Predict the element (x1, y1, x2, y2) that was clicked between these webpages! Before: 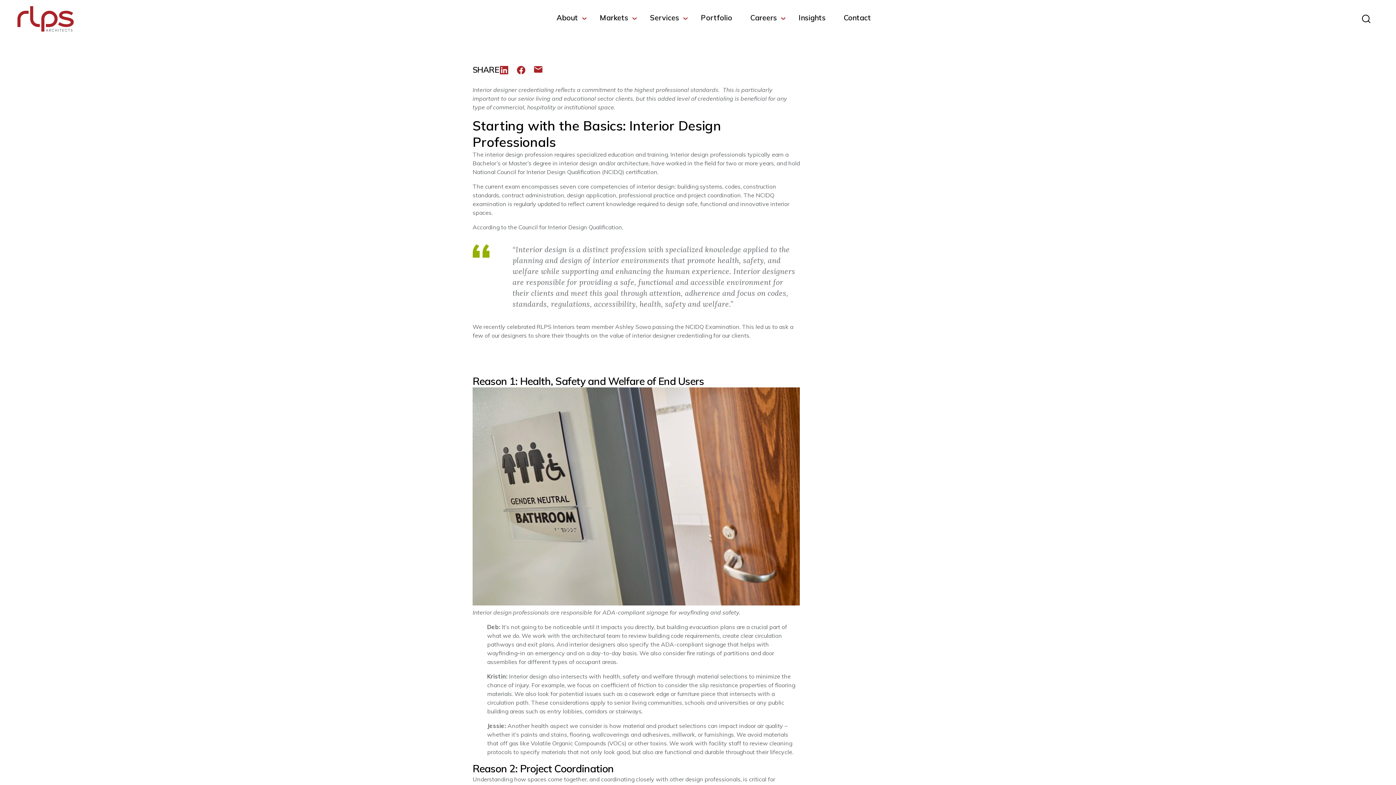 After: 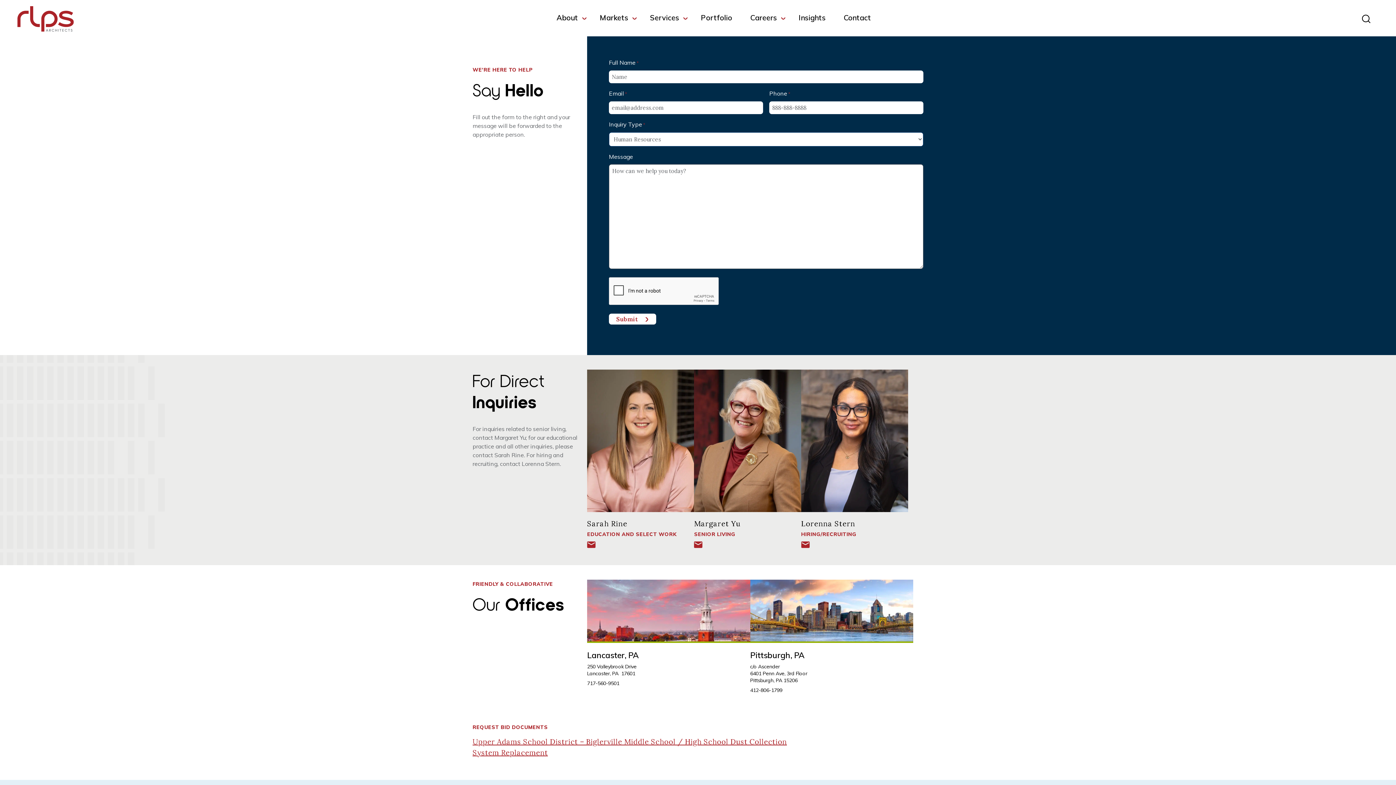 Action: bbox: (835, 3, 879, 40) label: Contact